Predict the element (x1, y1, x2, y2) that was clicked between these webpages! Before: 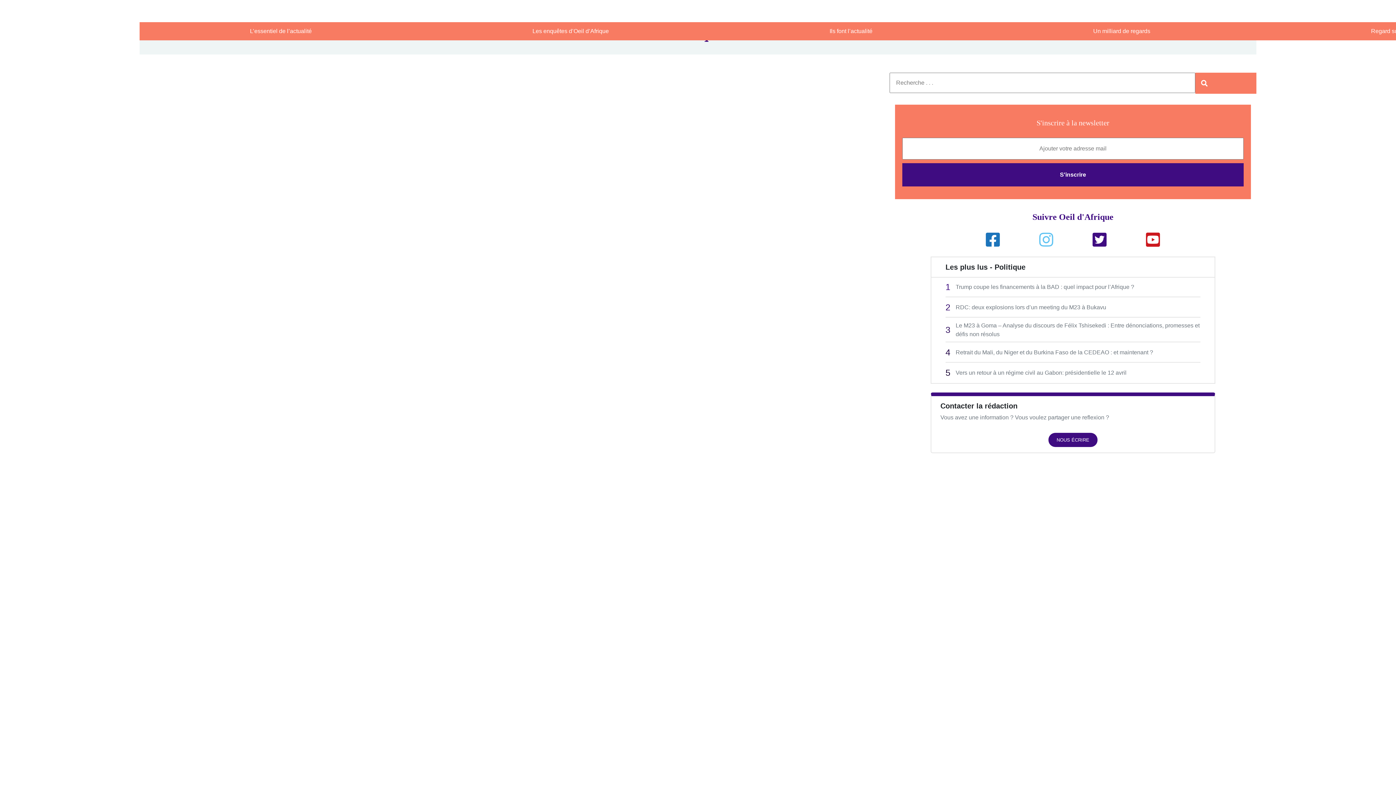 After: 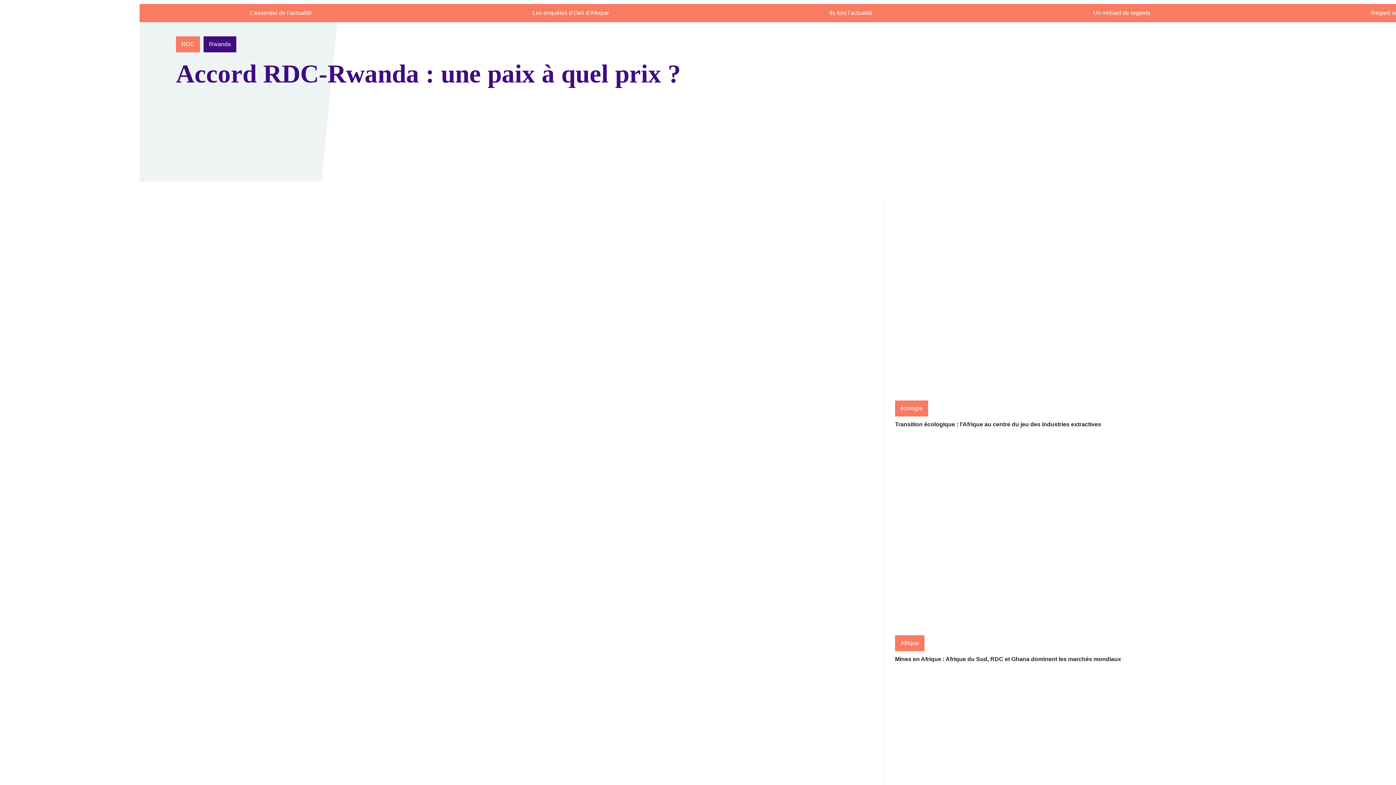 Action: bbox: (837, 20, 838, 20)